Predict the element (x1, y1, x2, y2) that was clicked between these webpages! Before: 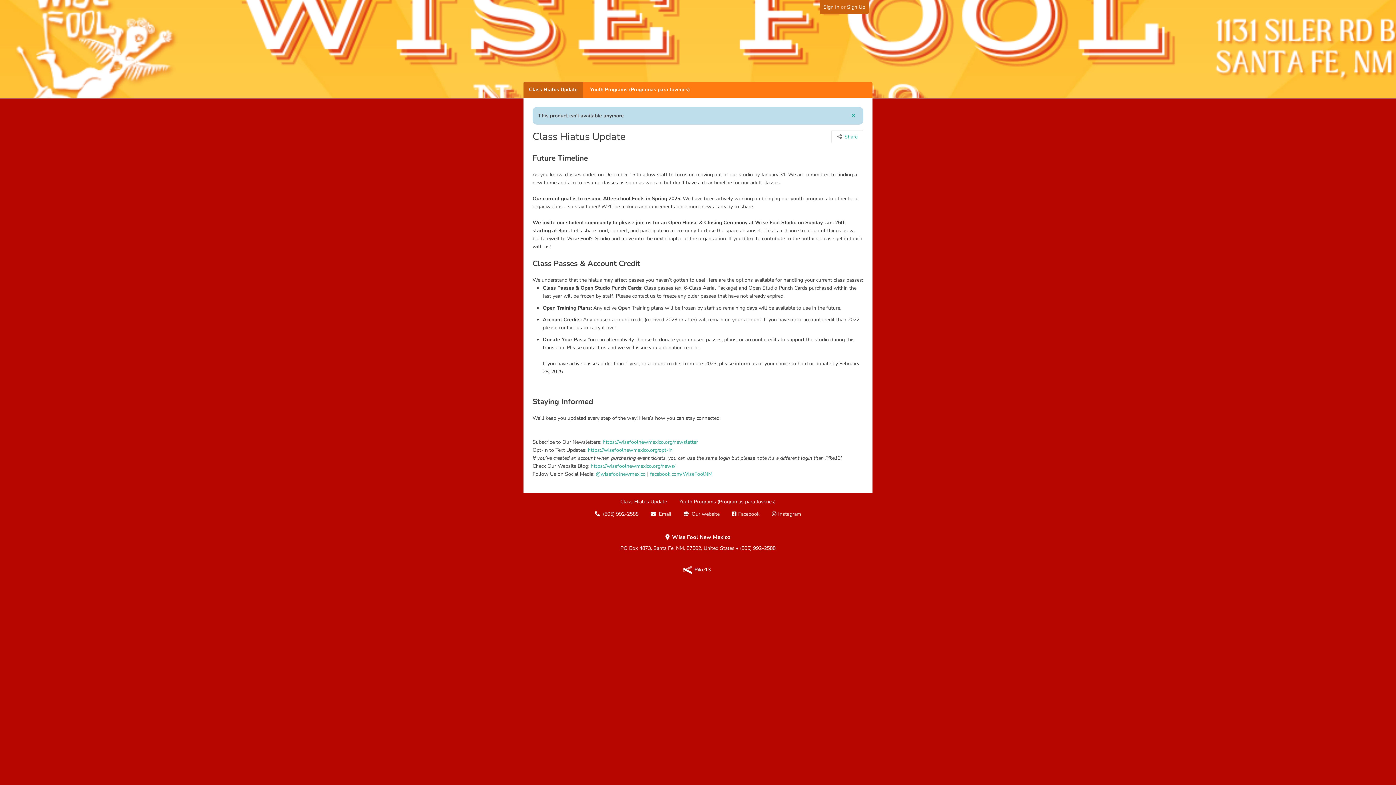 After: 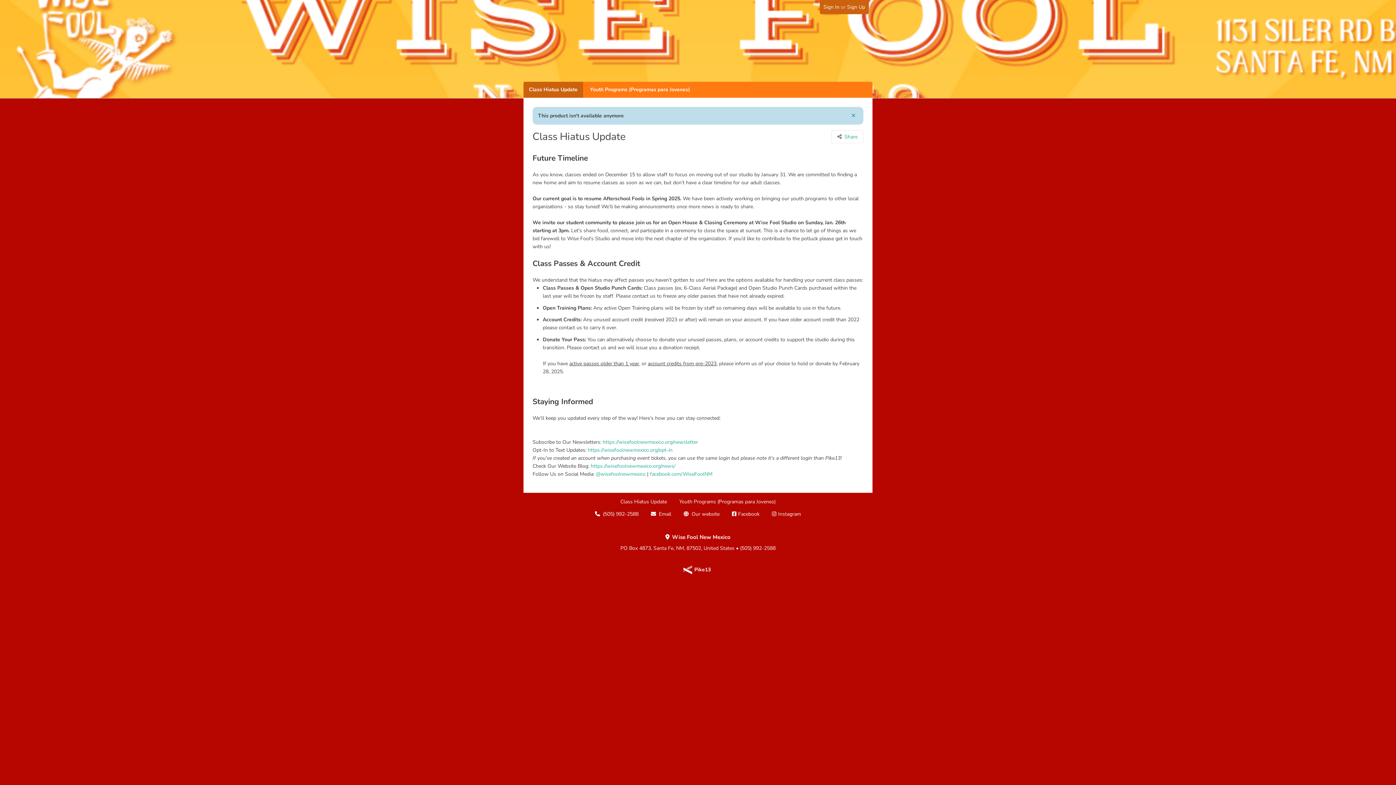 Action: bbox: (590, 462, 675, 470) label: https://wisefoolnewmexico.org/news/